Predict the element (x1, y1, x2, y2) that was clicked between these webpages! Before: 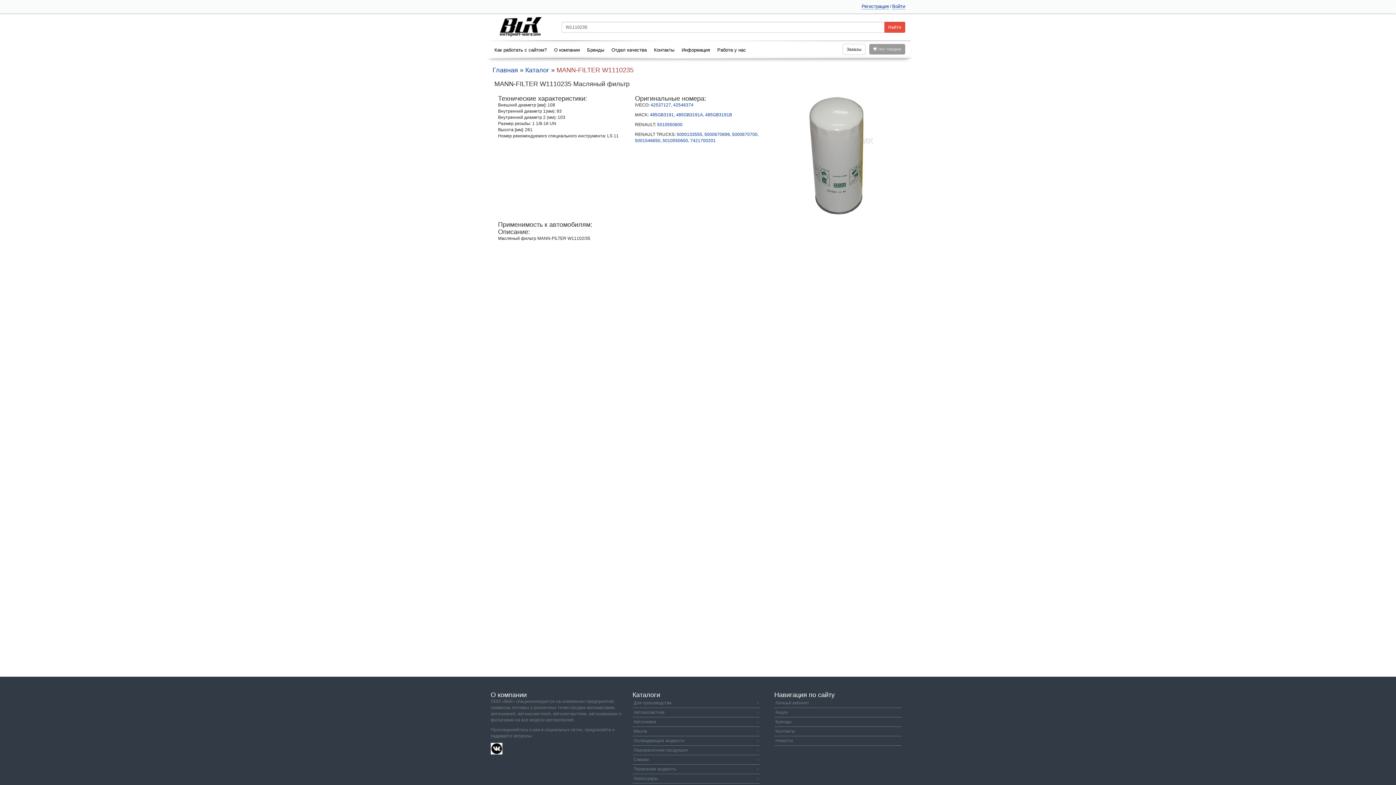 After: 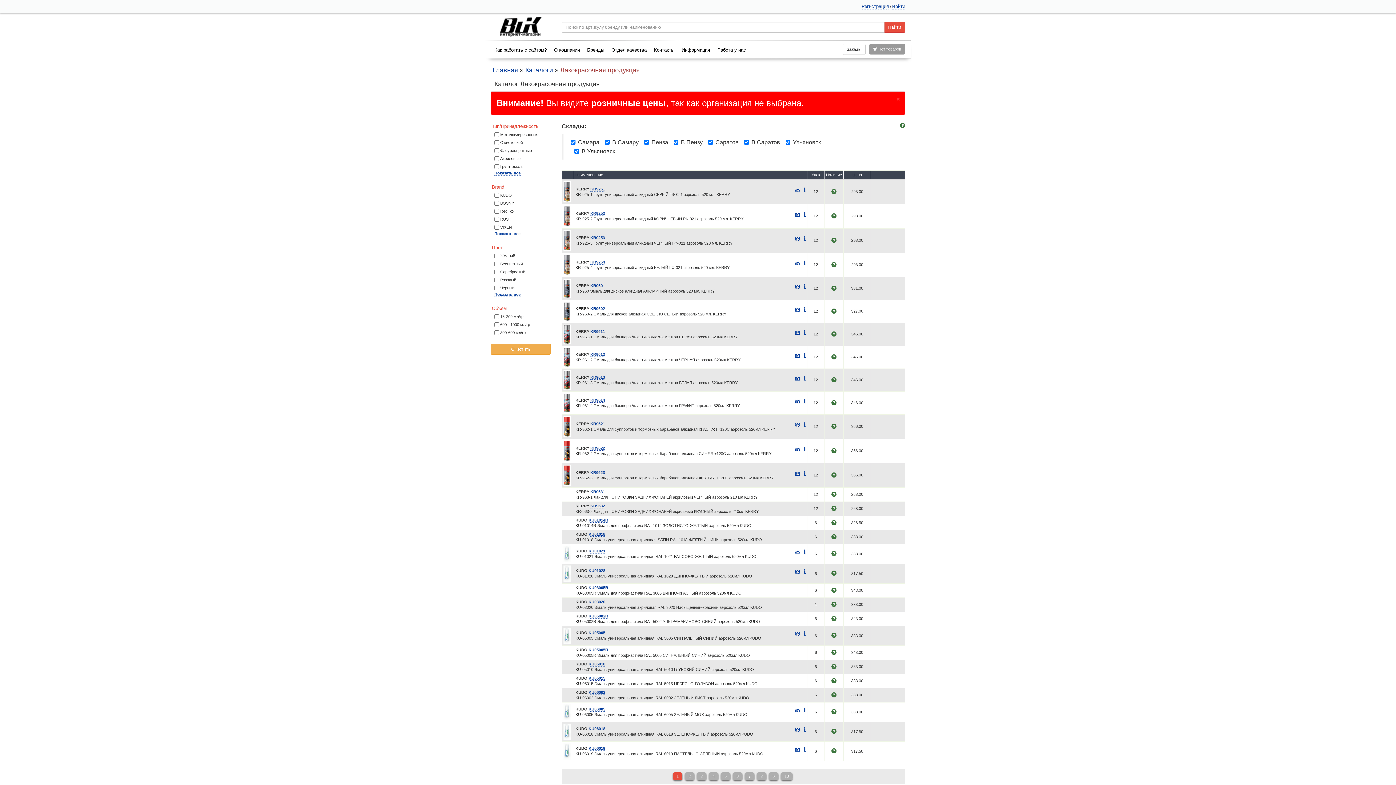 Action: bbox: (632, 746, 760, 755) label: Лакокрасочная продукция
›